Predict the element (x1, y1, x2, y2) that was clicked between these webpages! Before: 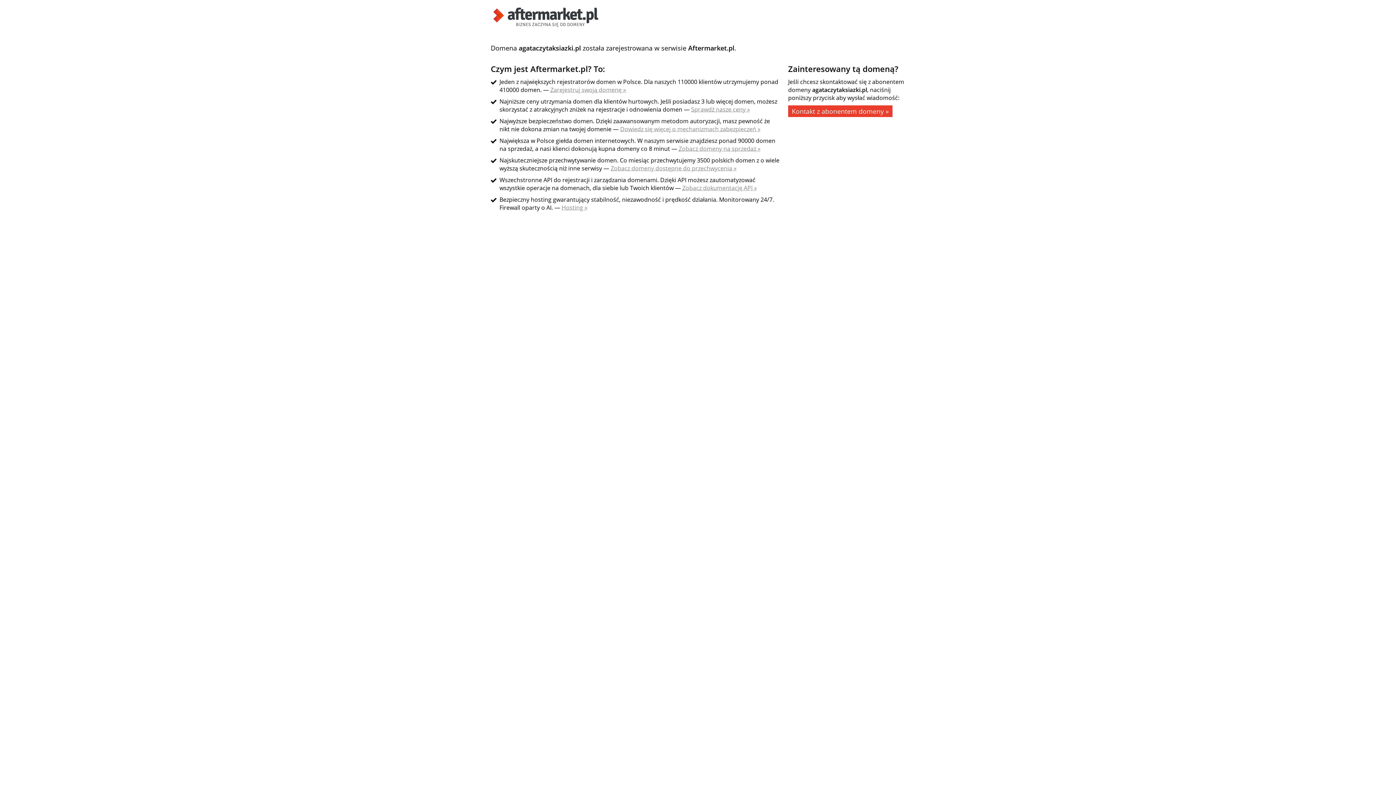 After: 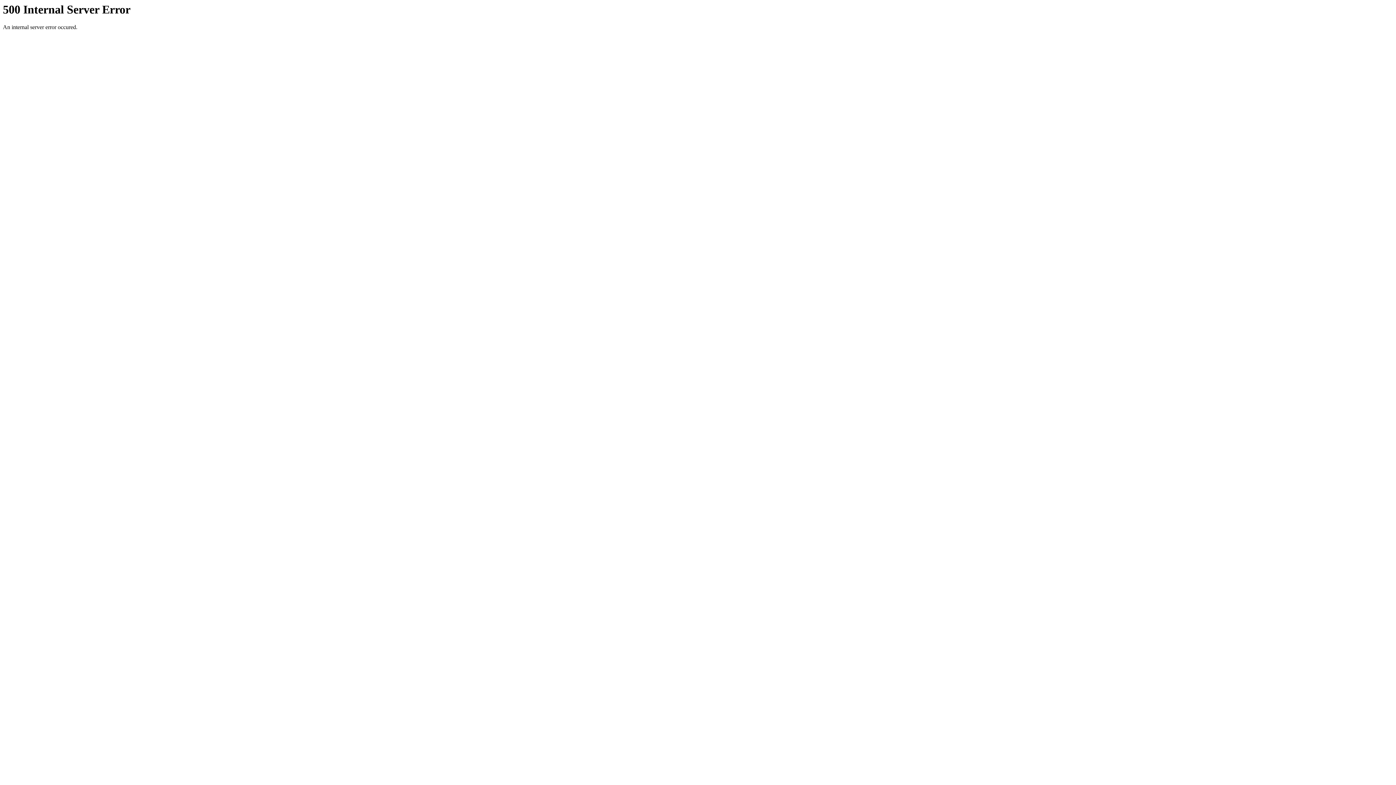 Action: label: Sprawdź nasze ceny » bbox: (691, 105, 750, 113)